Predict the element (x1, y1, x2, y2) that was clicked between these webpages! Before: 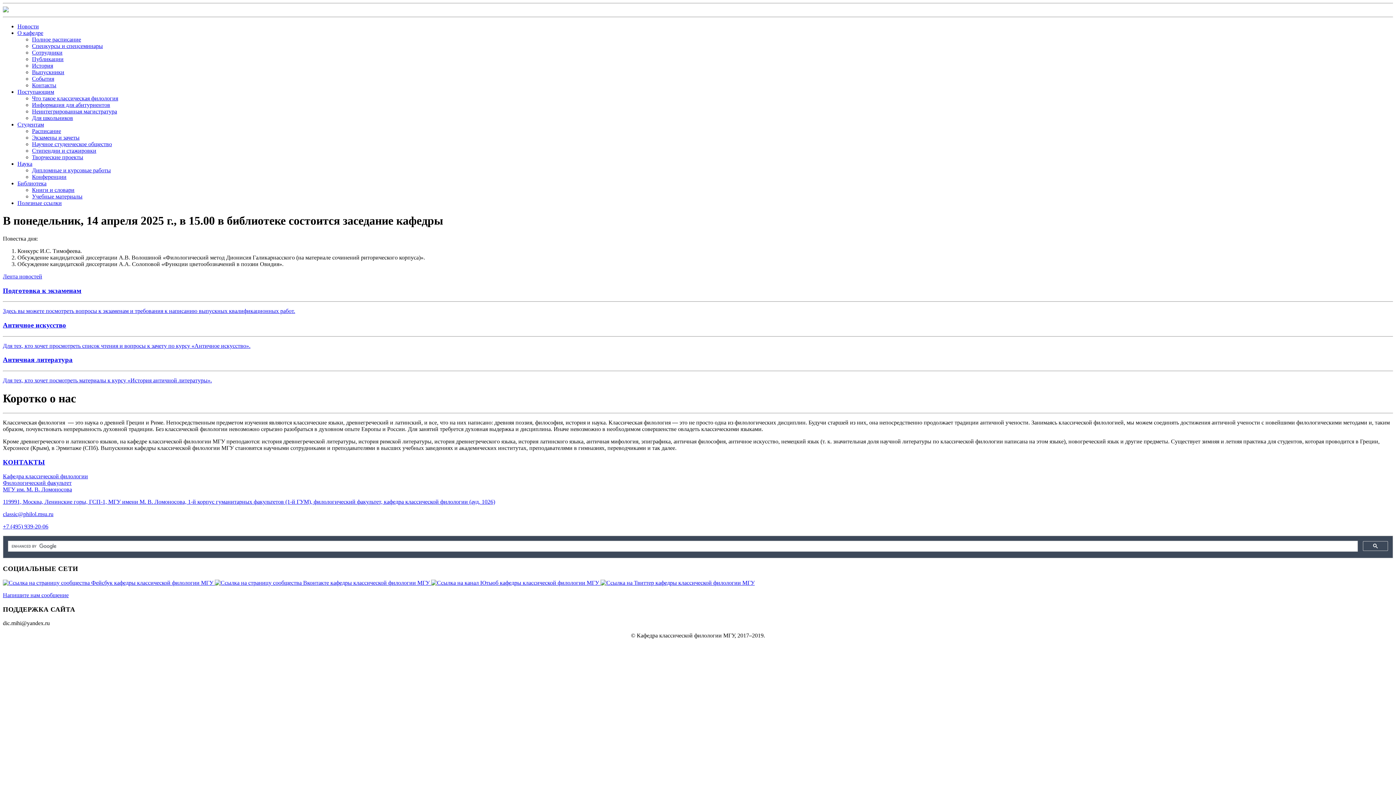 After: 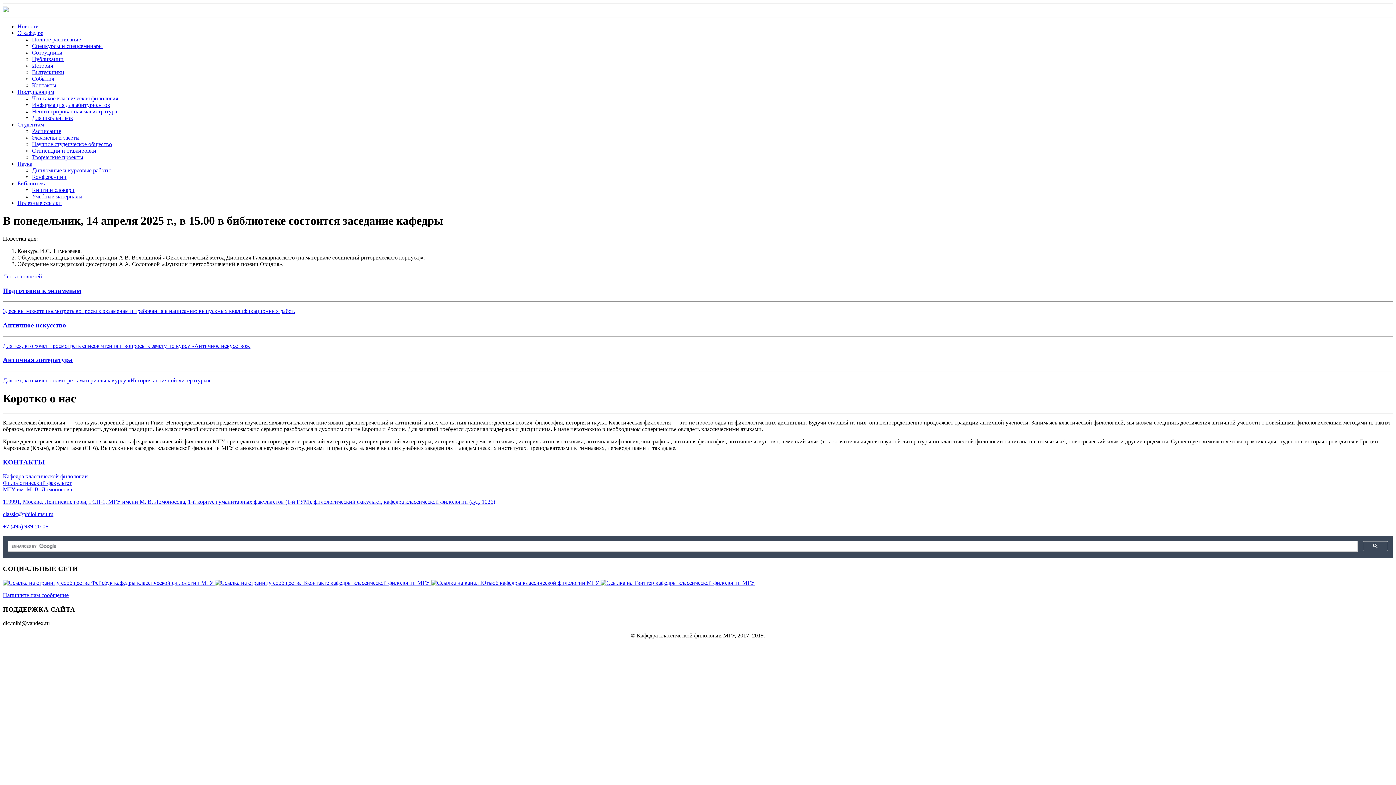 Action: bbox: (32, 56, 63, 62) label: Публикации